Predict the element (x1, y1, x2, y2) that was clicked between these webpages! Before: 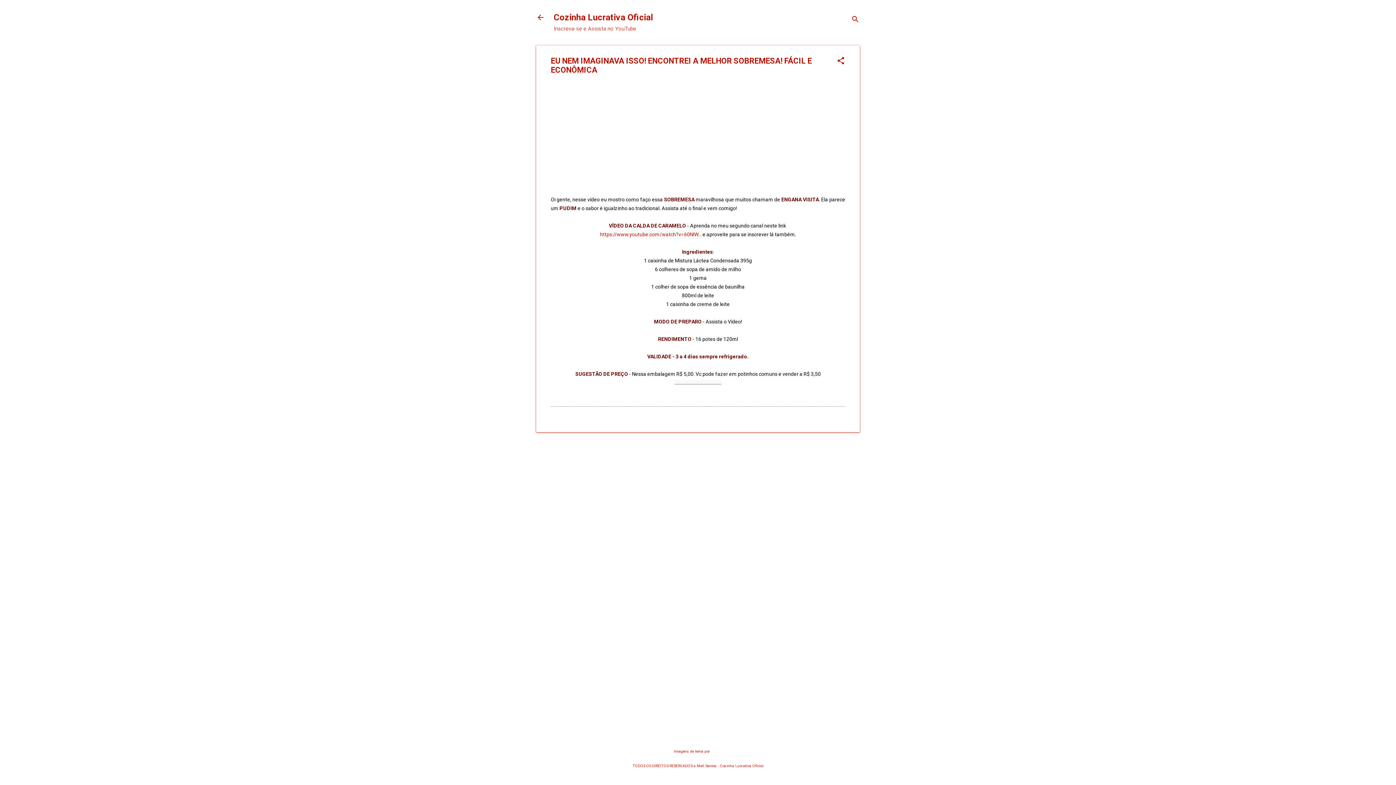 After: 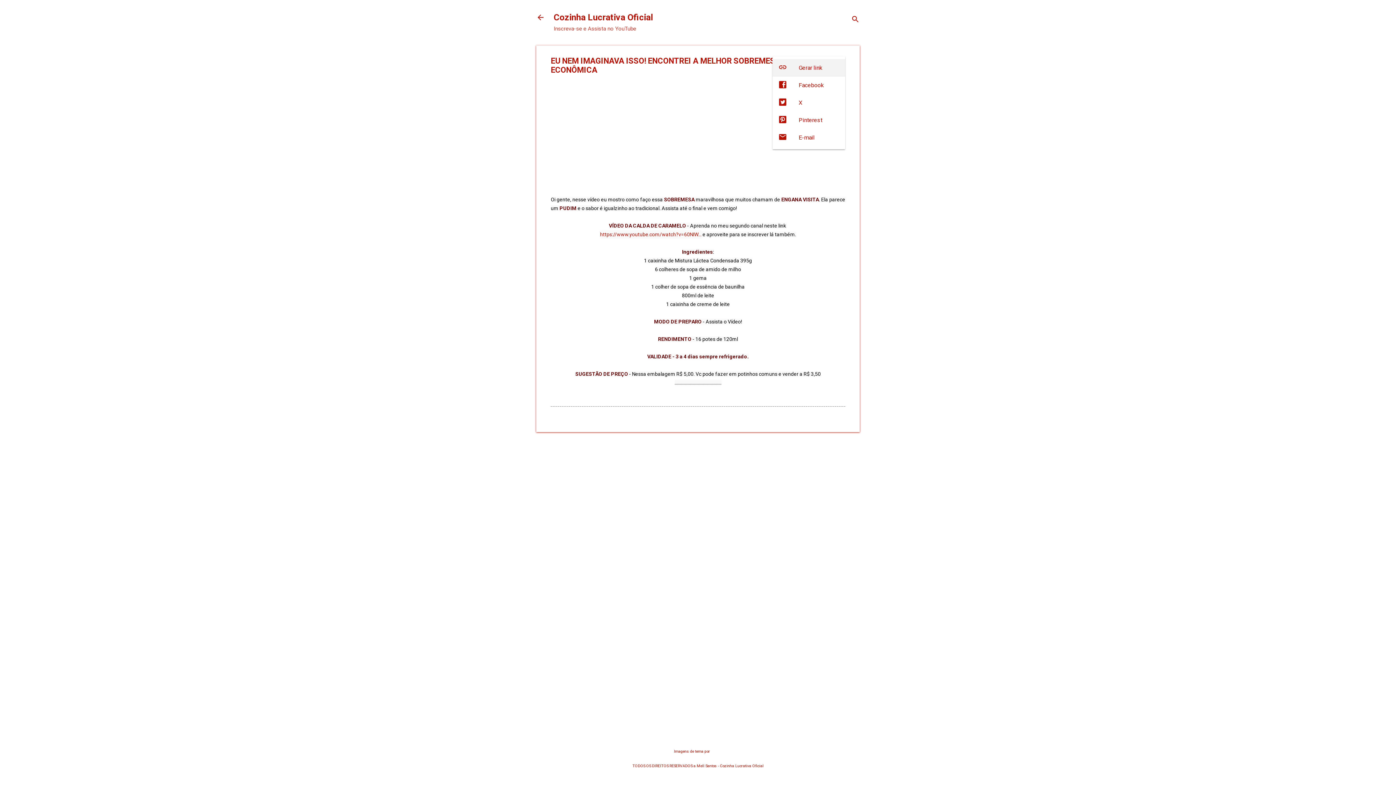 Action: label: Compartilhar bbox: (836, 56, 845, 66)